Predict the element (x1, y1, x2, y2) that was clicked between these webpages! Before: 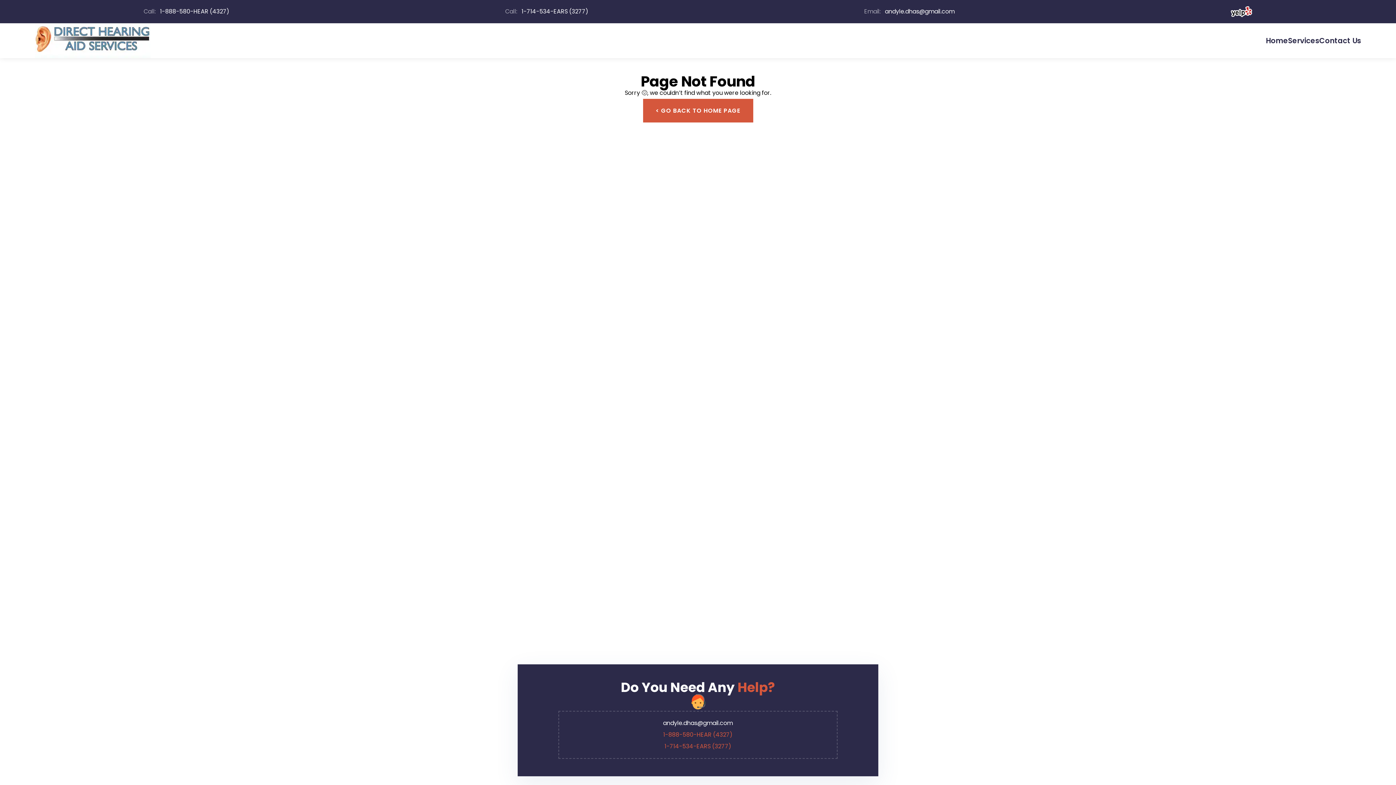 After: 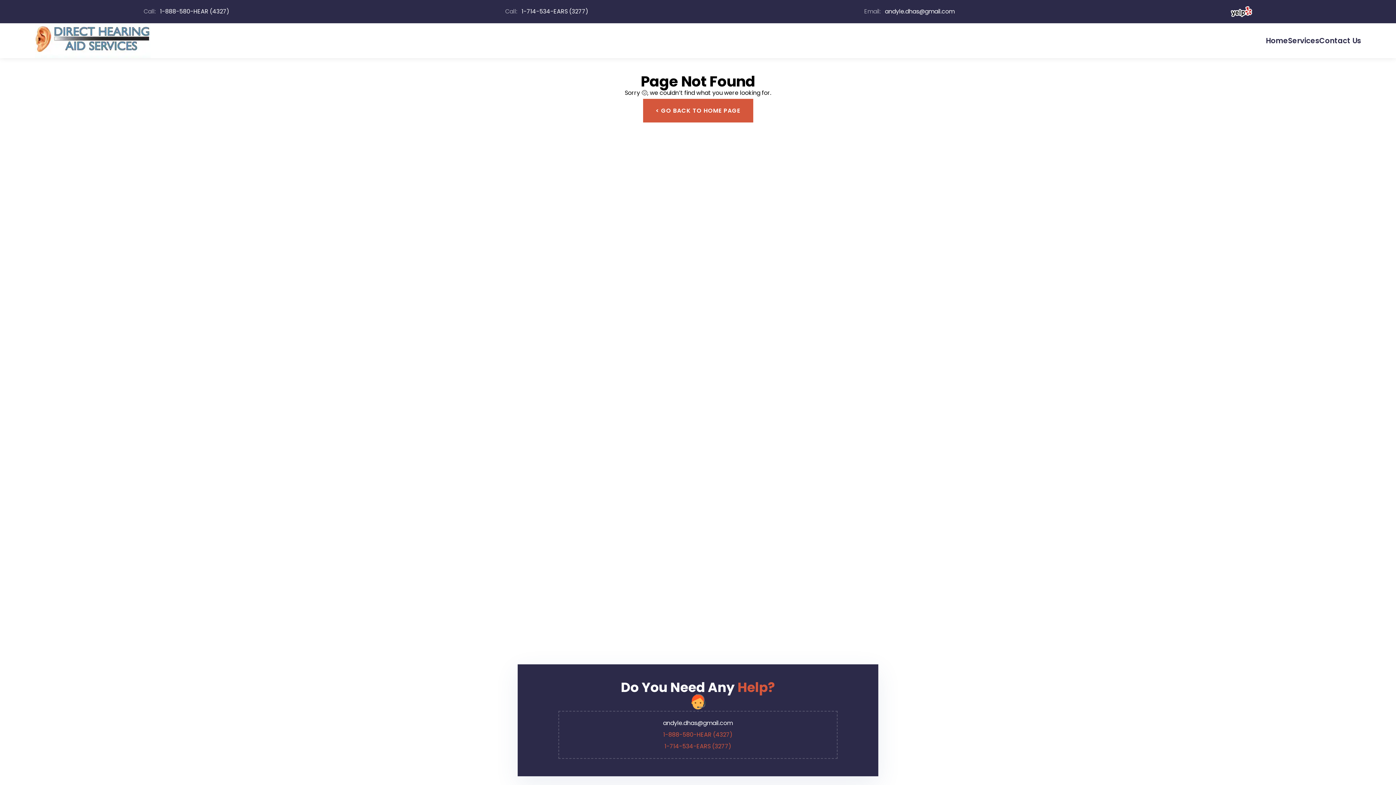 Action: bbox: (521, 7, 588, 15) label: 1-714-534-EARS (3277)